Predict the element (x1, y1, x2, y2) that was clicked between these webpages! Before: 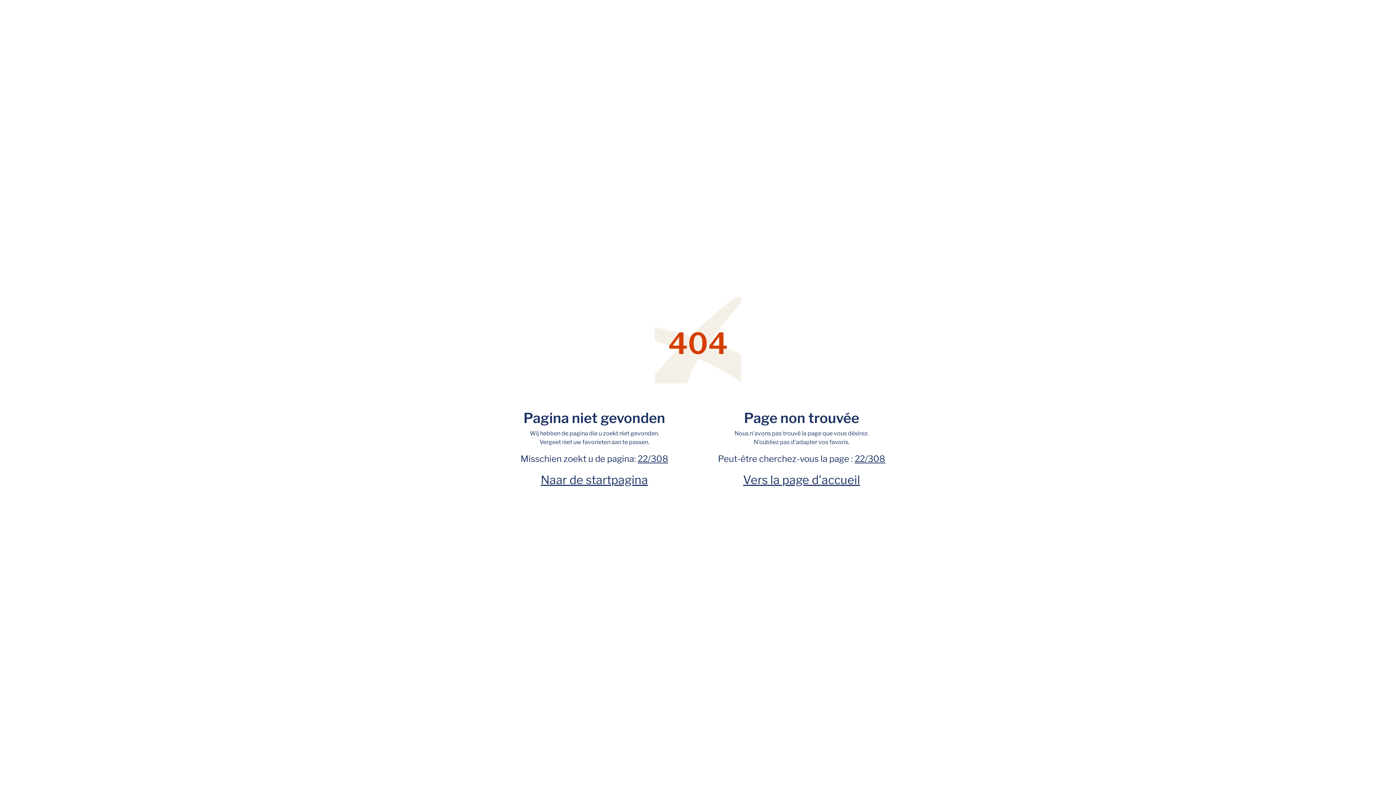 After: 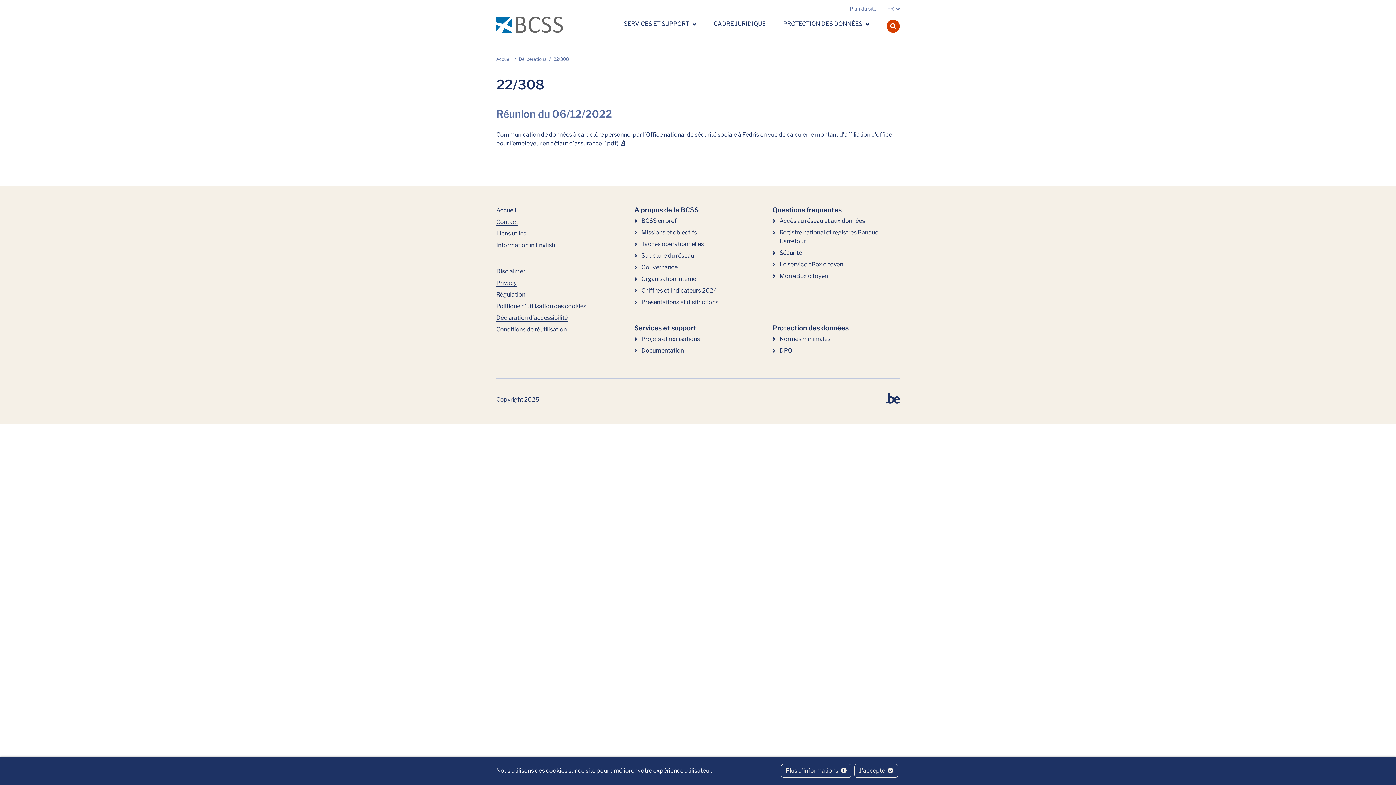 Action: bbox: (854, 453, 885, 464) label: 22/308